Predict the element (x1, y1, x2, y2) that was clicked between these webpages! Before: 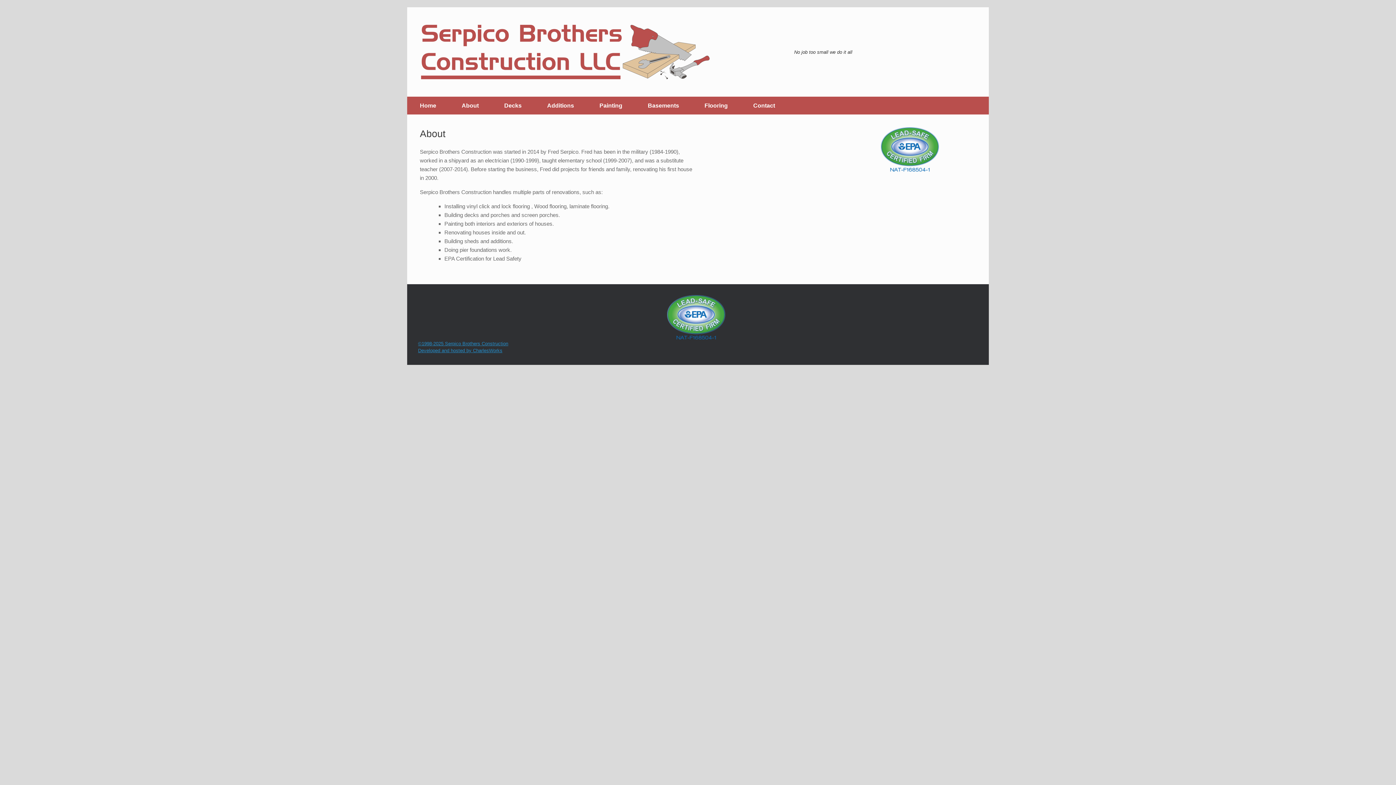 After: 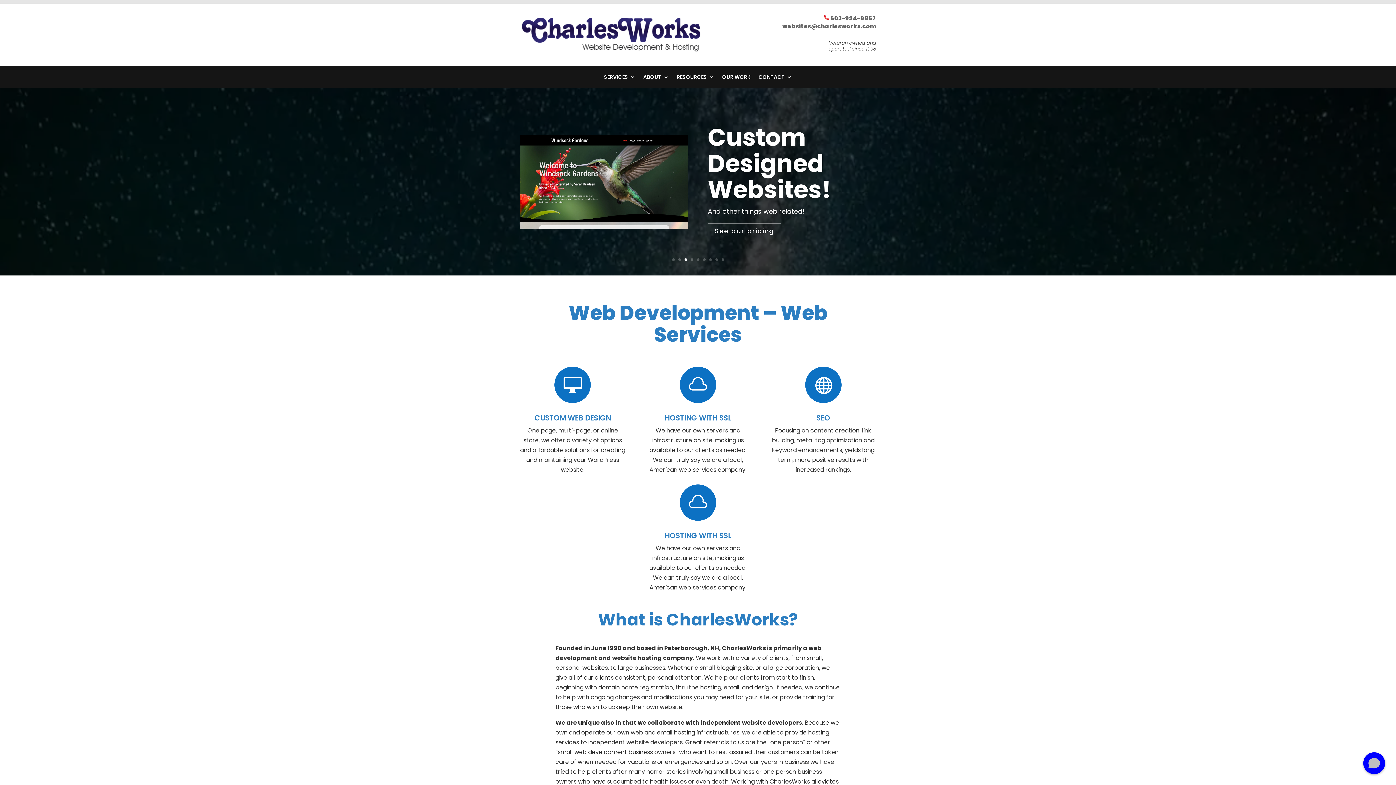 Action: label: Developed and hosted by CharlesWorks bbox: (418, 347, 502, 353)